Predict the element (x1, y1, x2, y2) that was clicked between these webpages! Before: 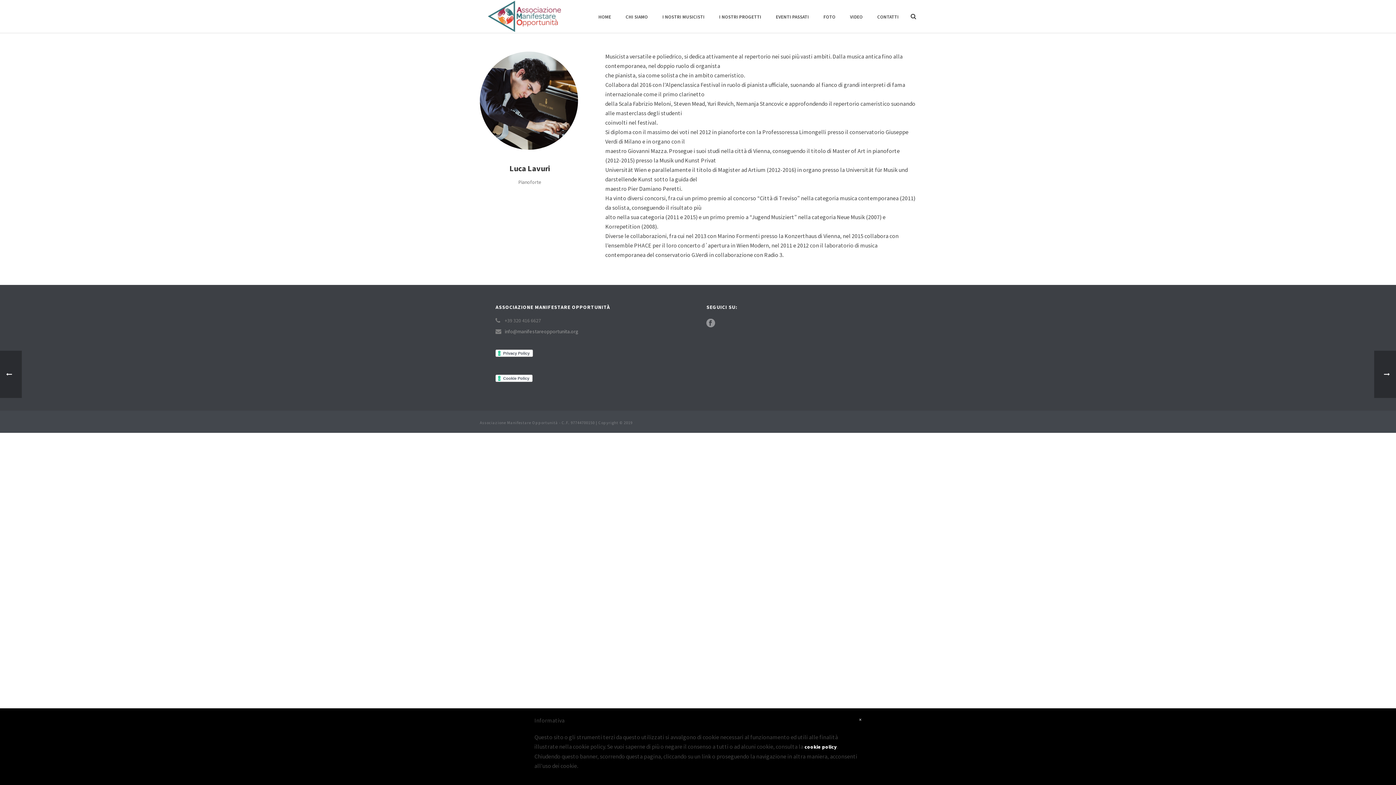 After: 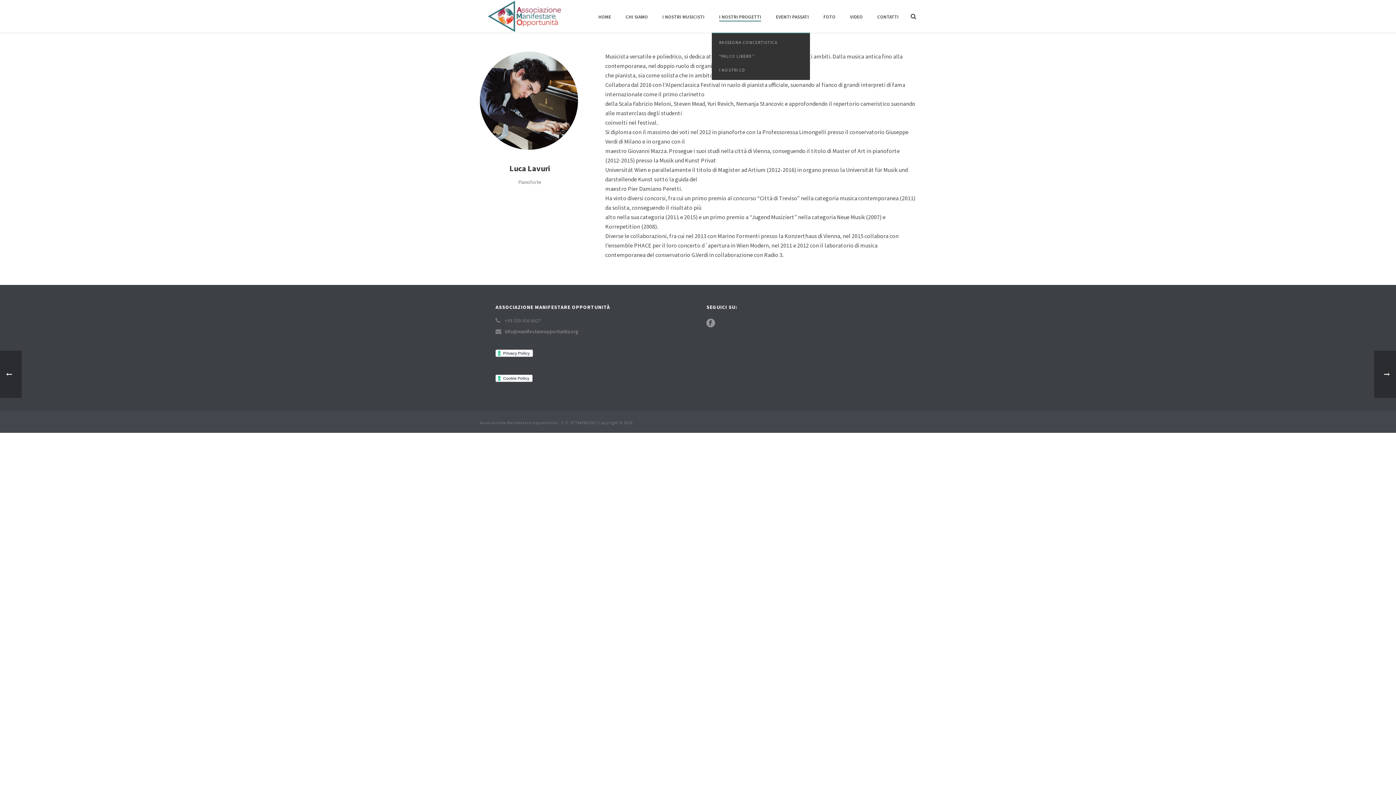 Action: label: I NOSTRI PROGETTI bbox: (712, 12, 768, 21)